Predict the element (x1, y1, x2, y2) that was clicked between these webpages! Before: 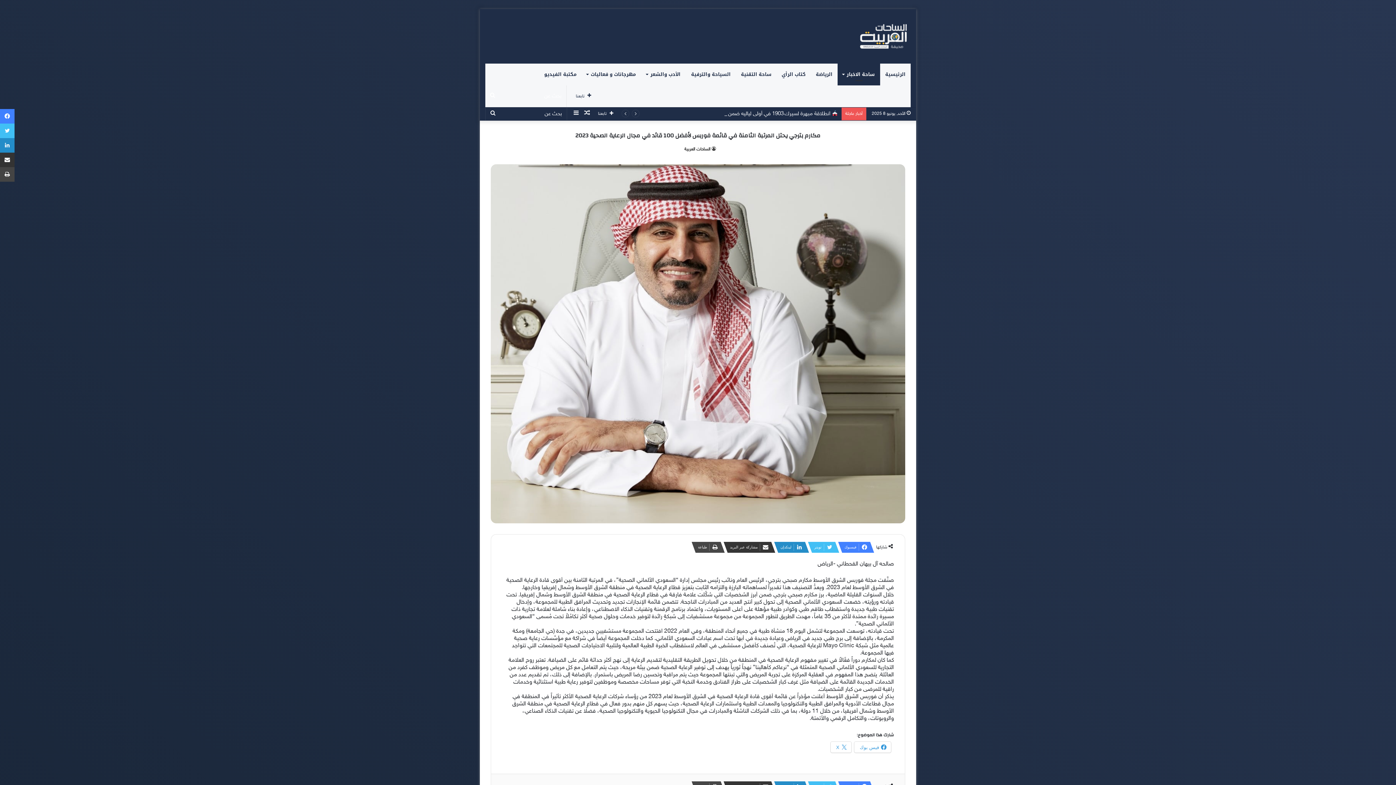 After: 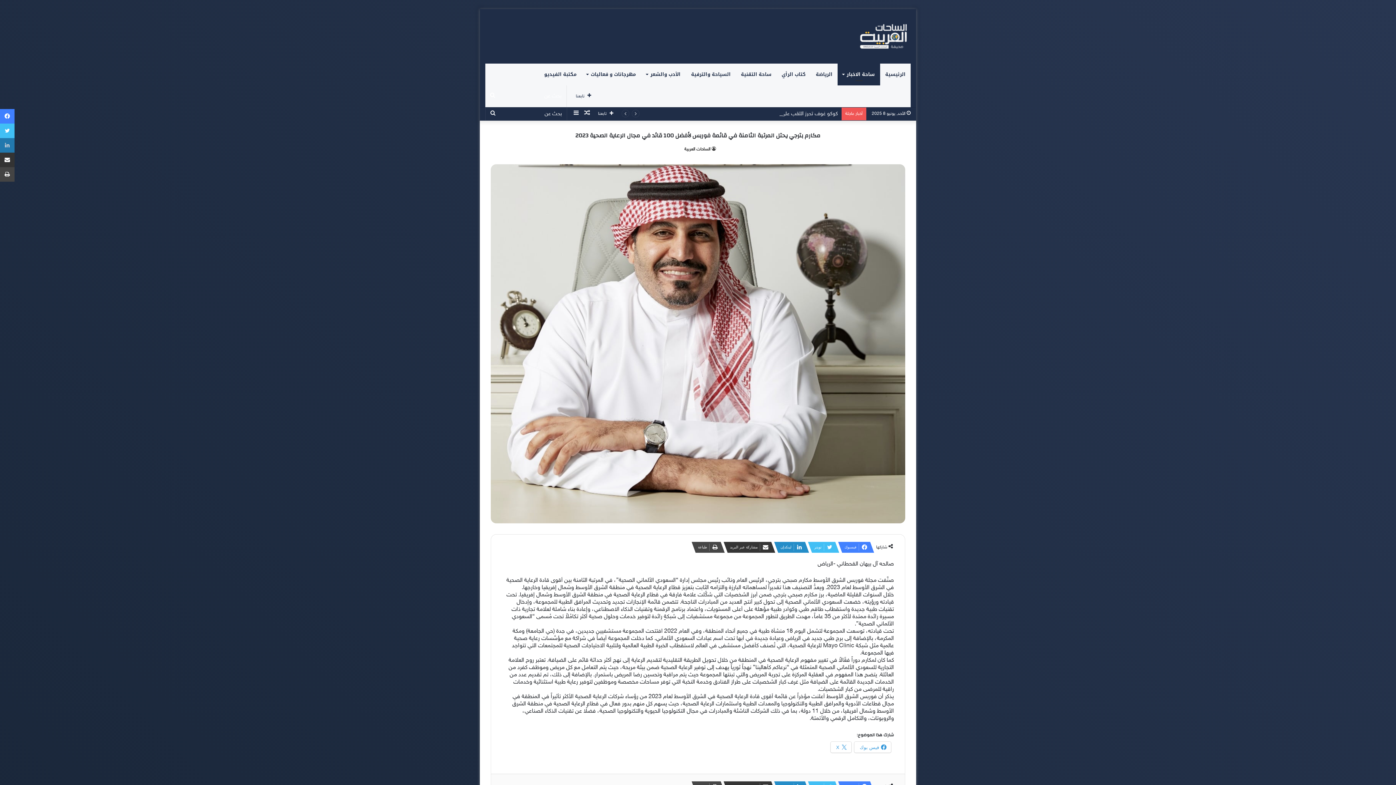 Action: bbox: (0, 138, 14, 152) label: لينكدإن